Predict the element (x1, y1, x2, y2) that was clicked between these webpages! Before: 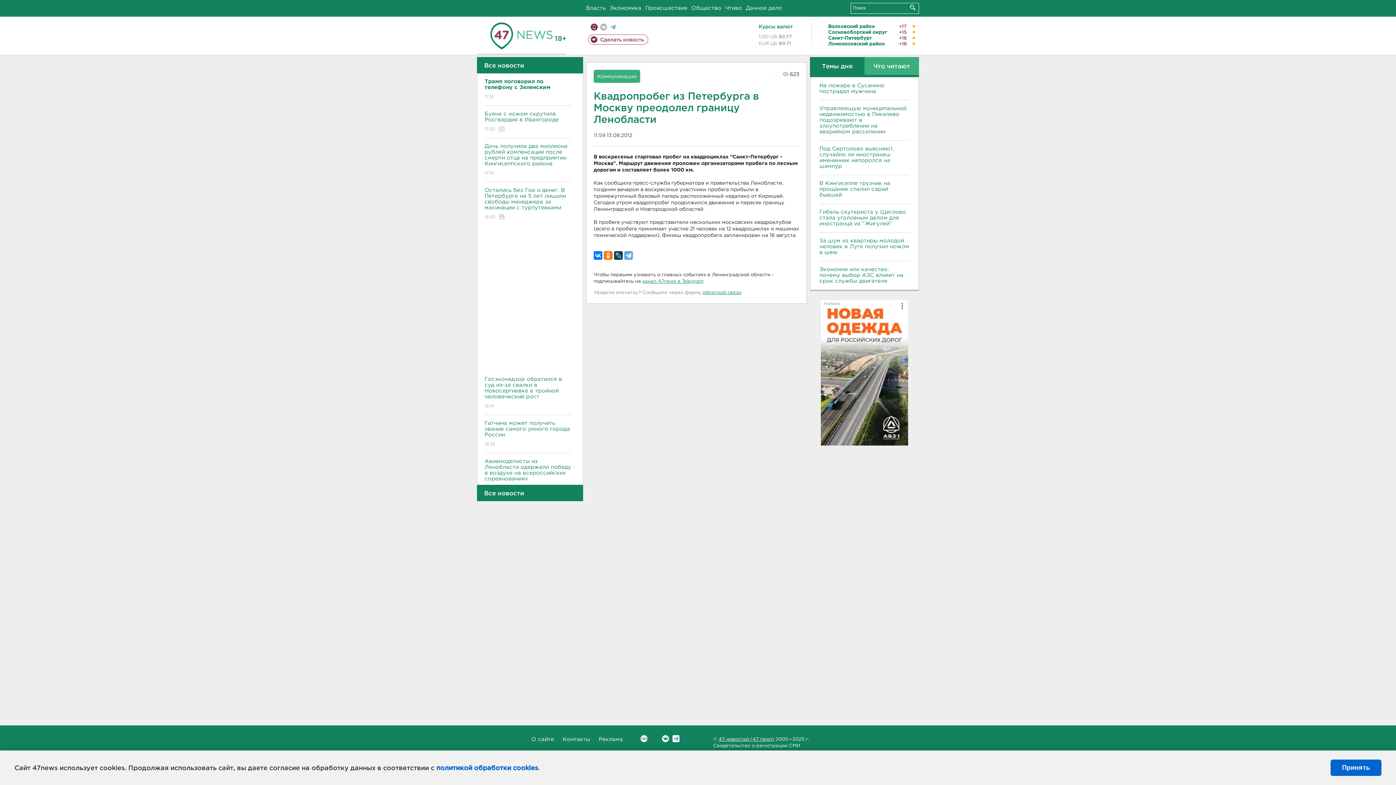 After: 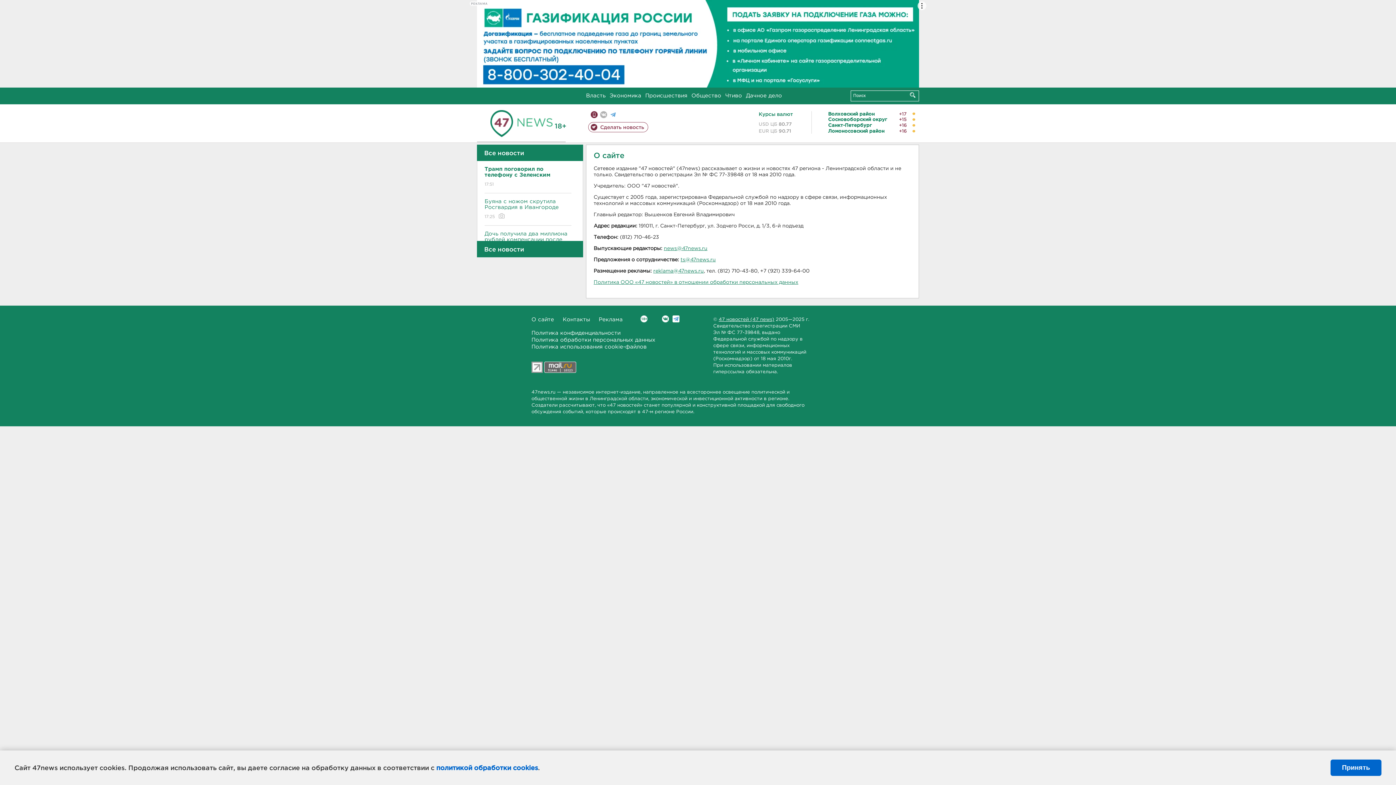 Action: bbox: (531, 737, 554, 742) label: О сайте